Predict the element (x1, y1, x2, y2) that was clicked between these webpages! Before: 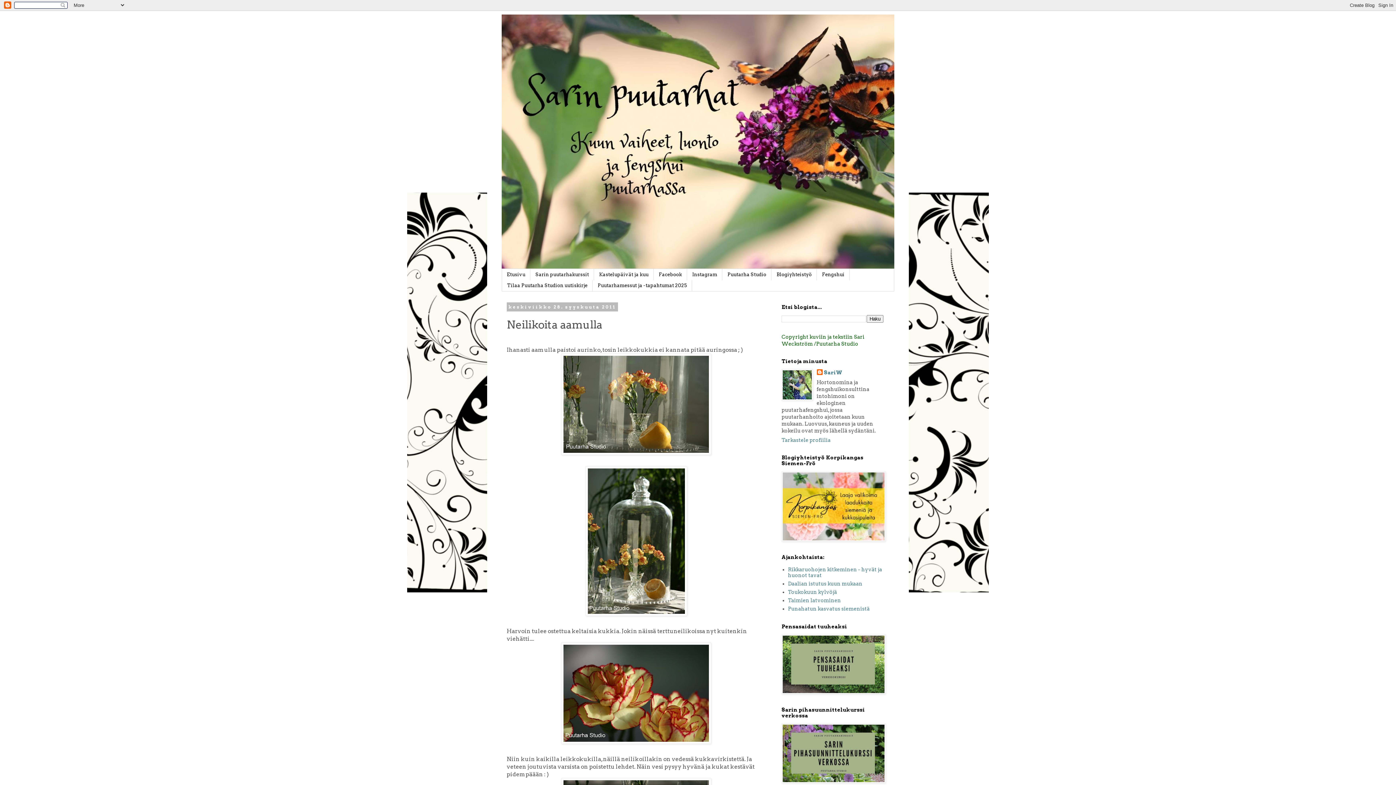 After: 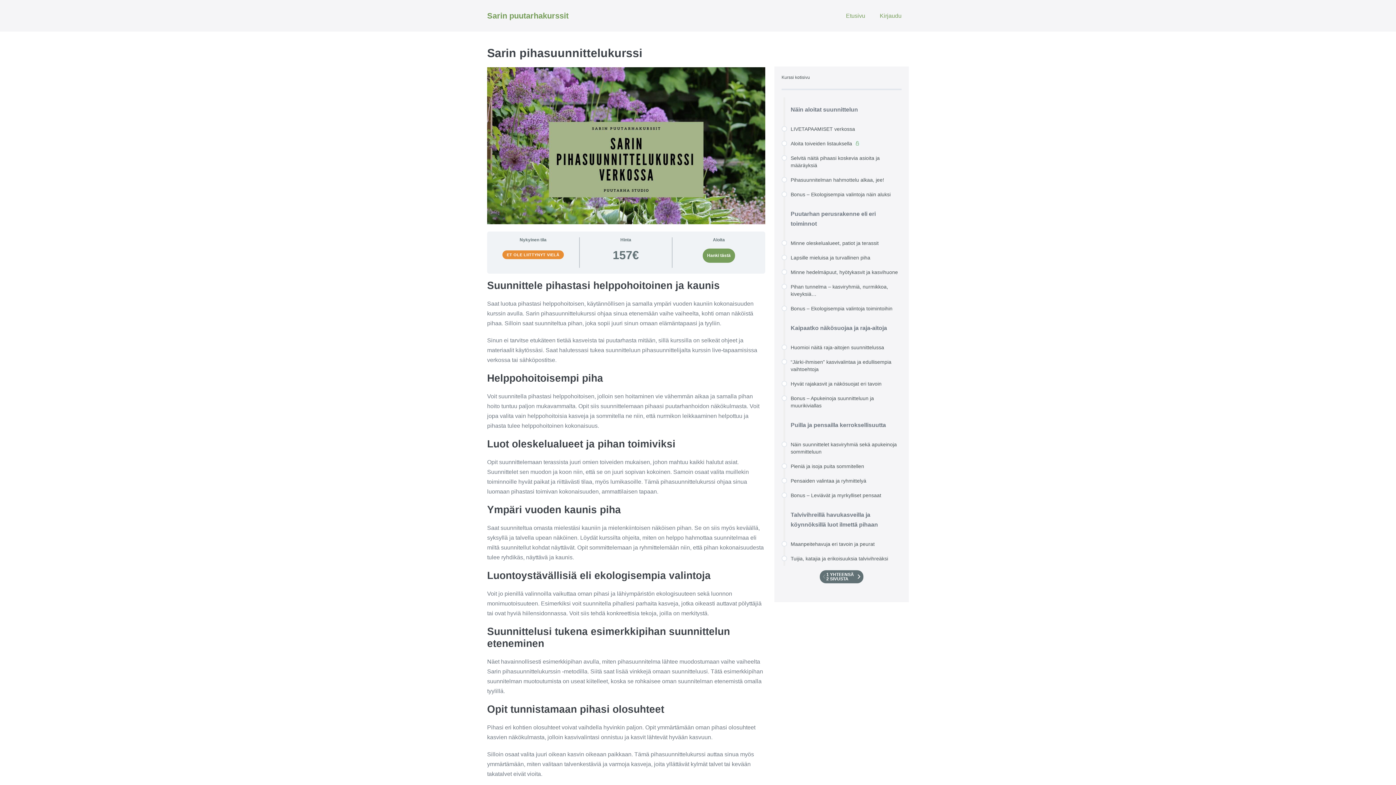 Action: bbox: (781, 778, 885, 784)